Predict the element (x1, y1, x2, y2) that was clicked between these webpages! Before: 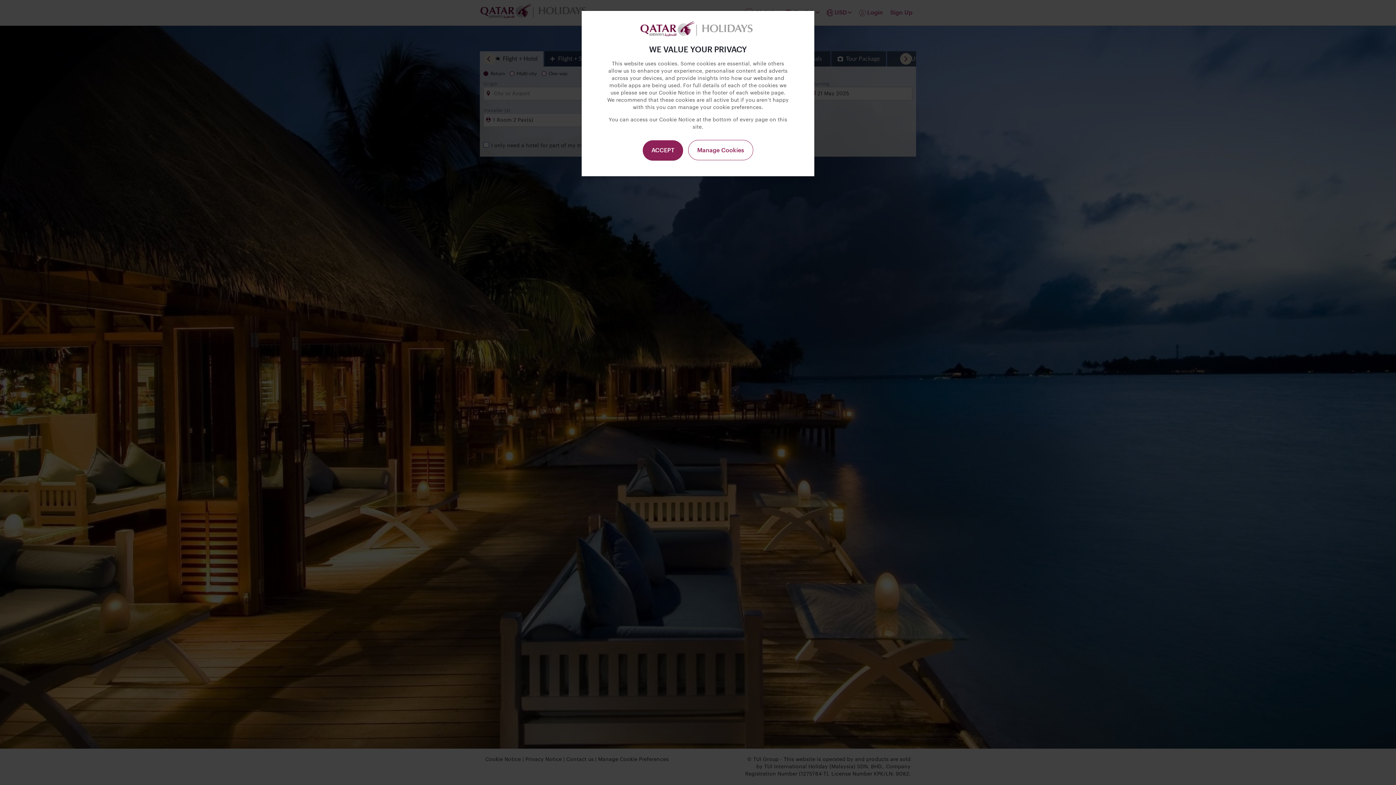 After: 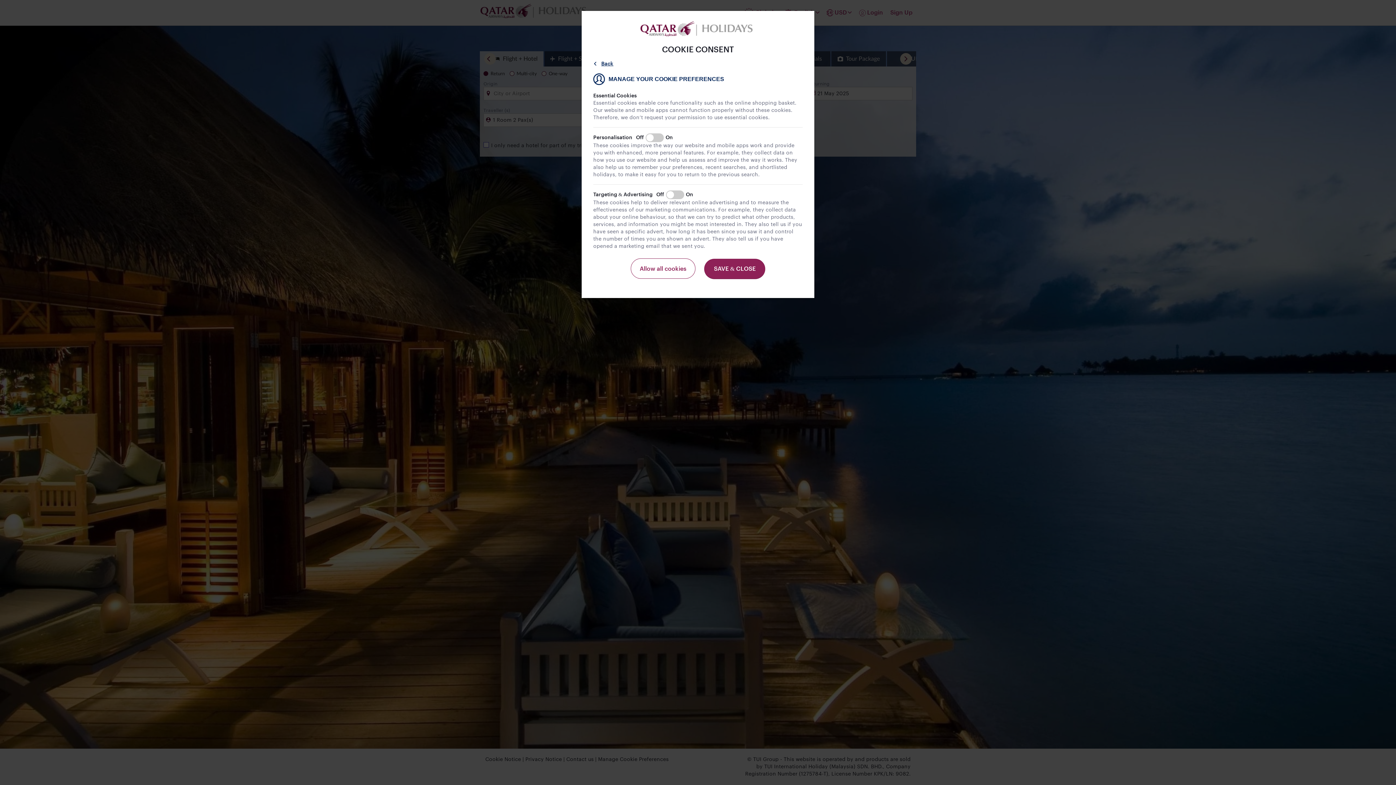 Action: bbox: (688, 140, 753, 160) label: Manage Cookies